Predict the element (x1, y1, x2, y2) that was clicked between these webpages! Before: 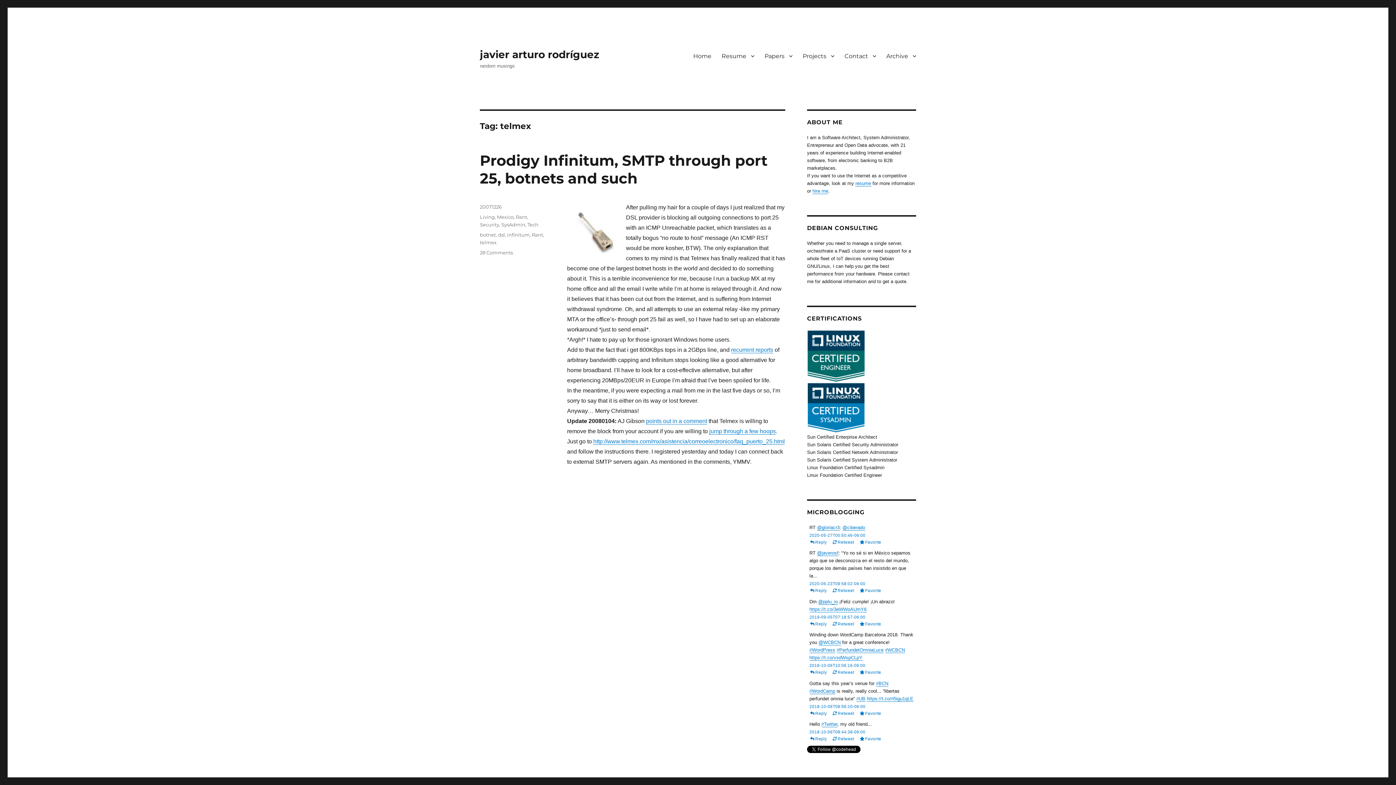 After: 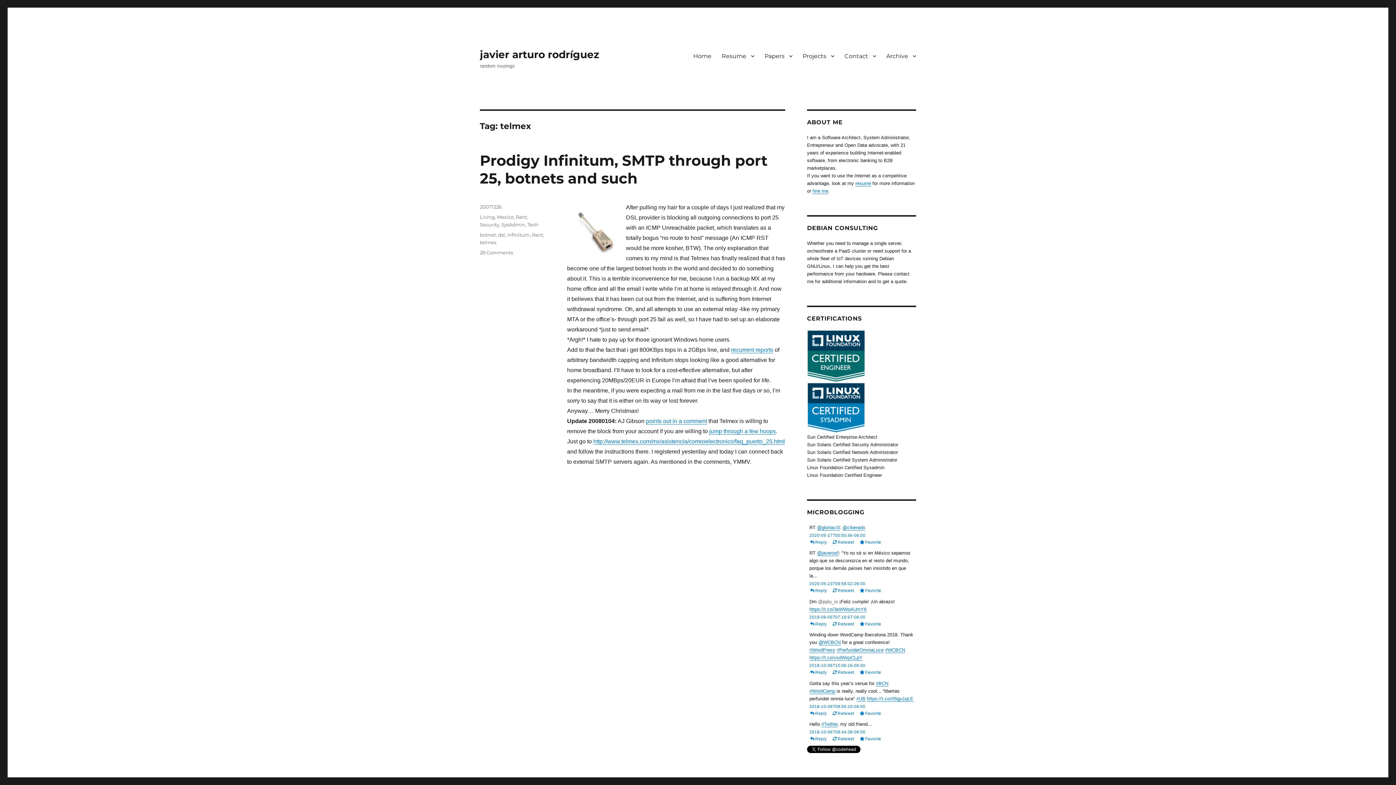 Action: bbox: (818, 599, 838, 604) label: @pplu_io